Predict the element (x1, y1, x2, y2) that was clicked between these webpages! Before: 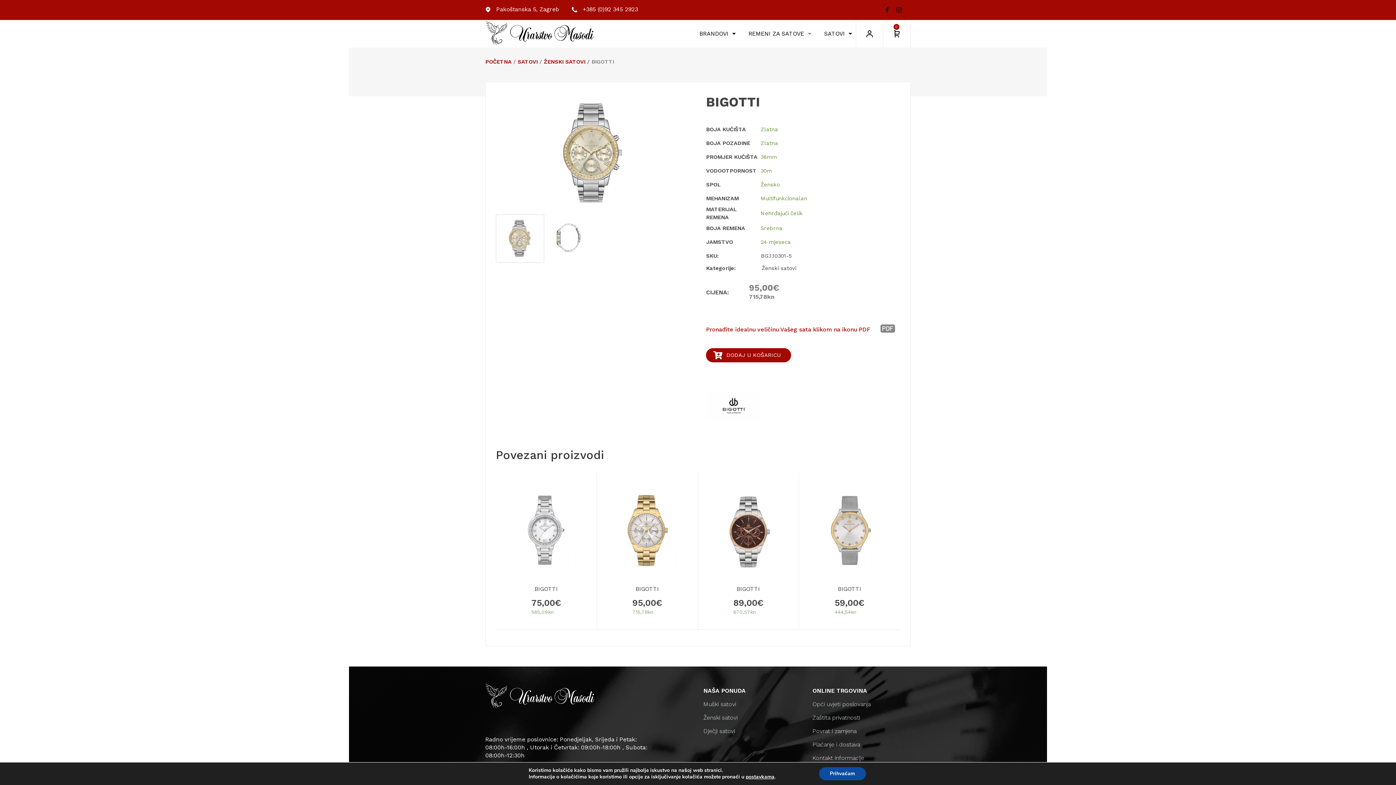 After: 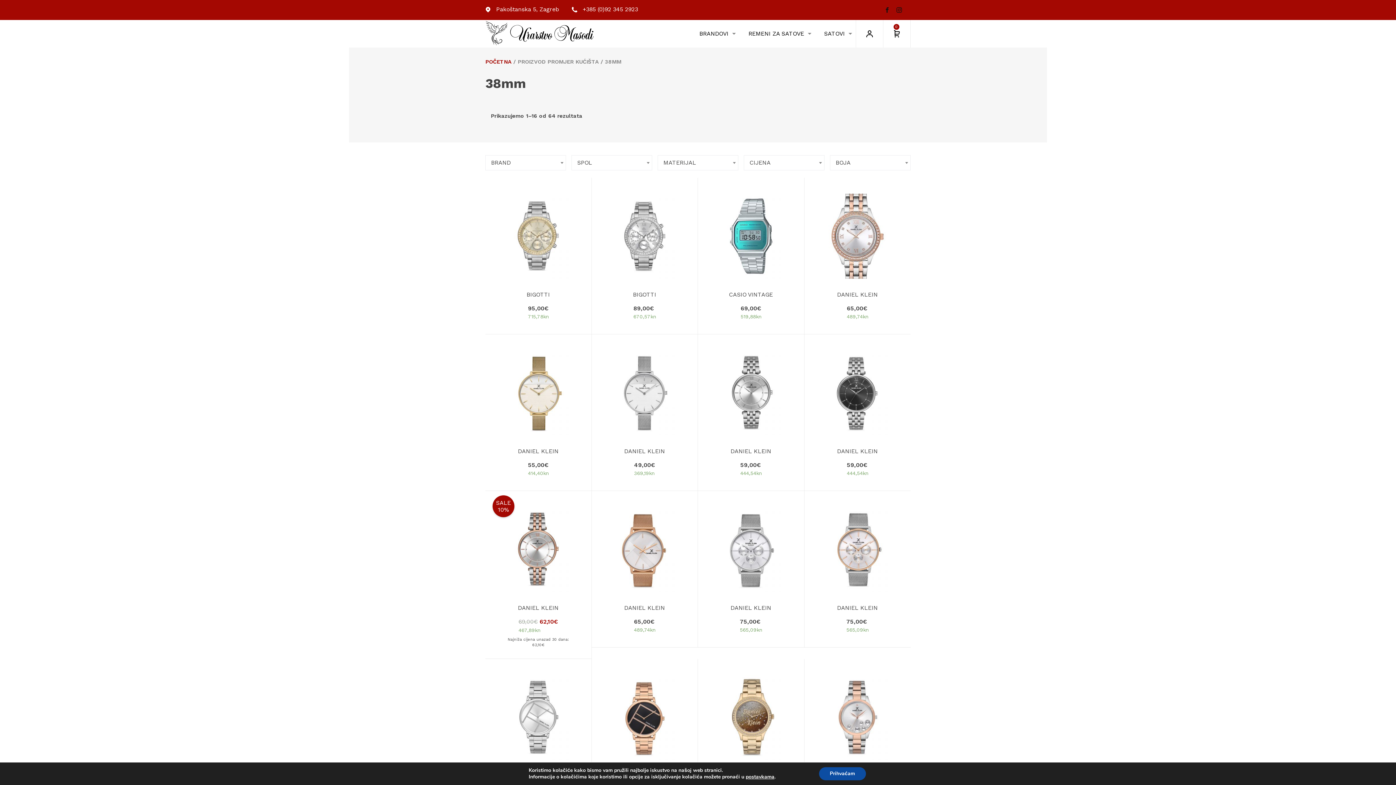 Action: label: 38mm bbox: (760, 153, 777, 160)